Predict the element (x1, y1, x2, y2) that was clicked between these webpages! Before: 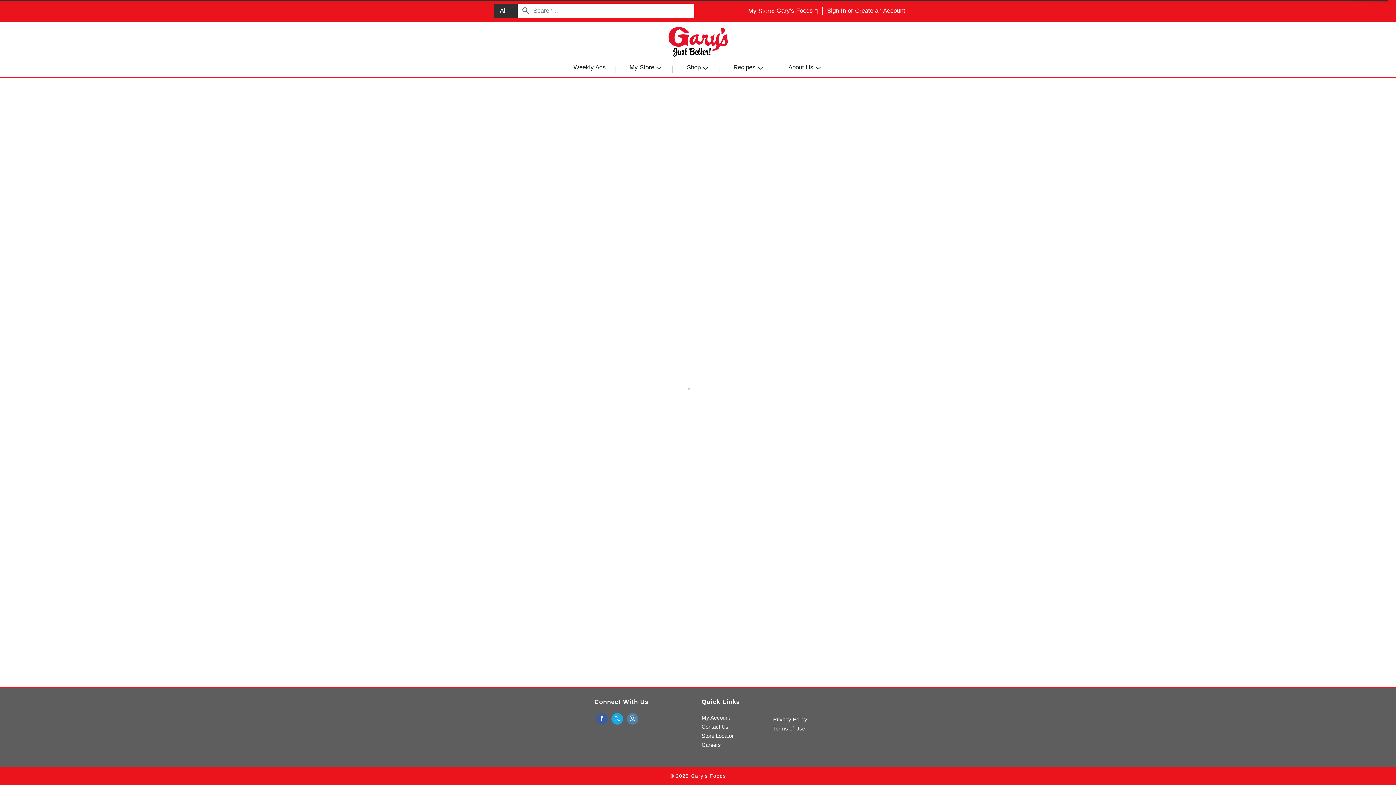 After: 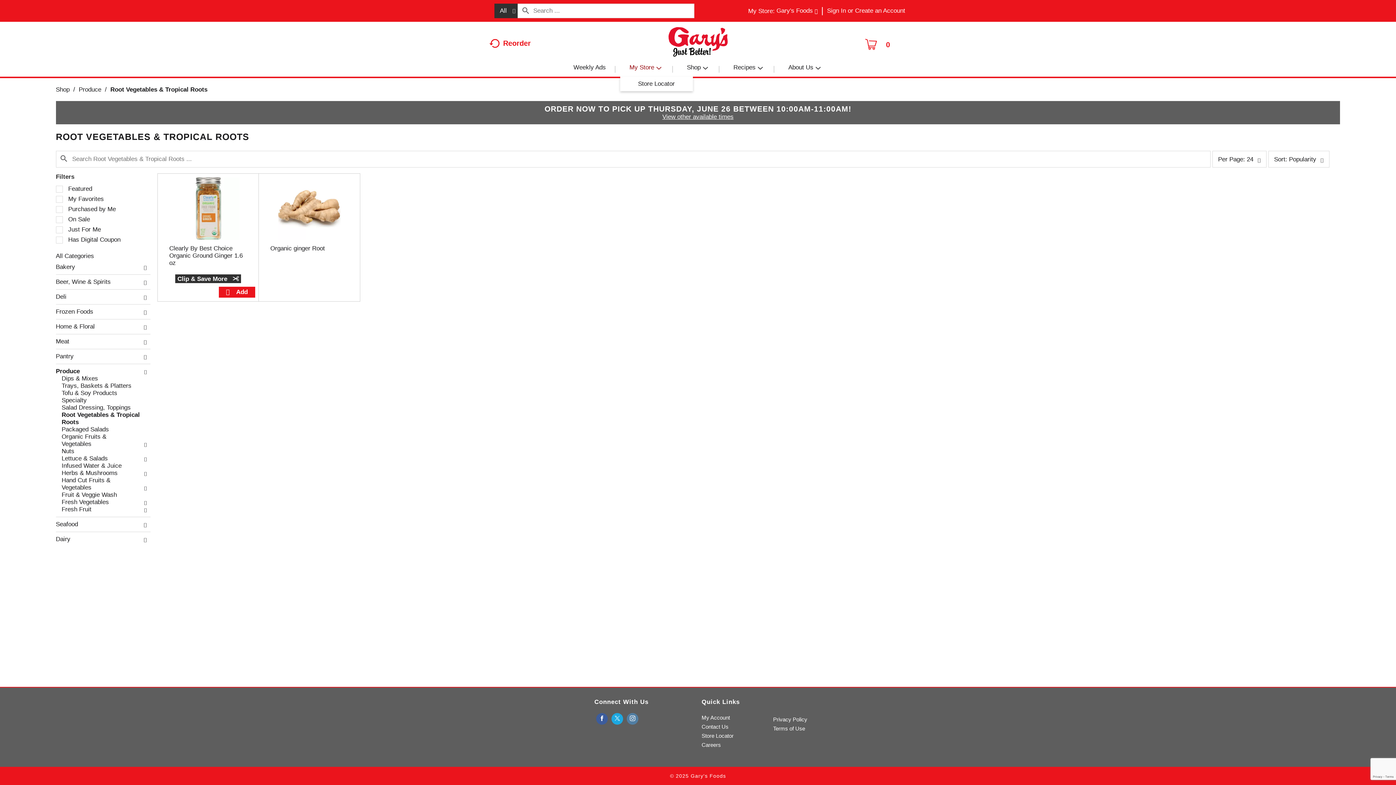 Action: bbox: (620, 58, 672, 76) label: My Store